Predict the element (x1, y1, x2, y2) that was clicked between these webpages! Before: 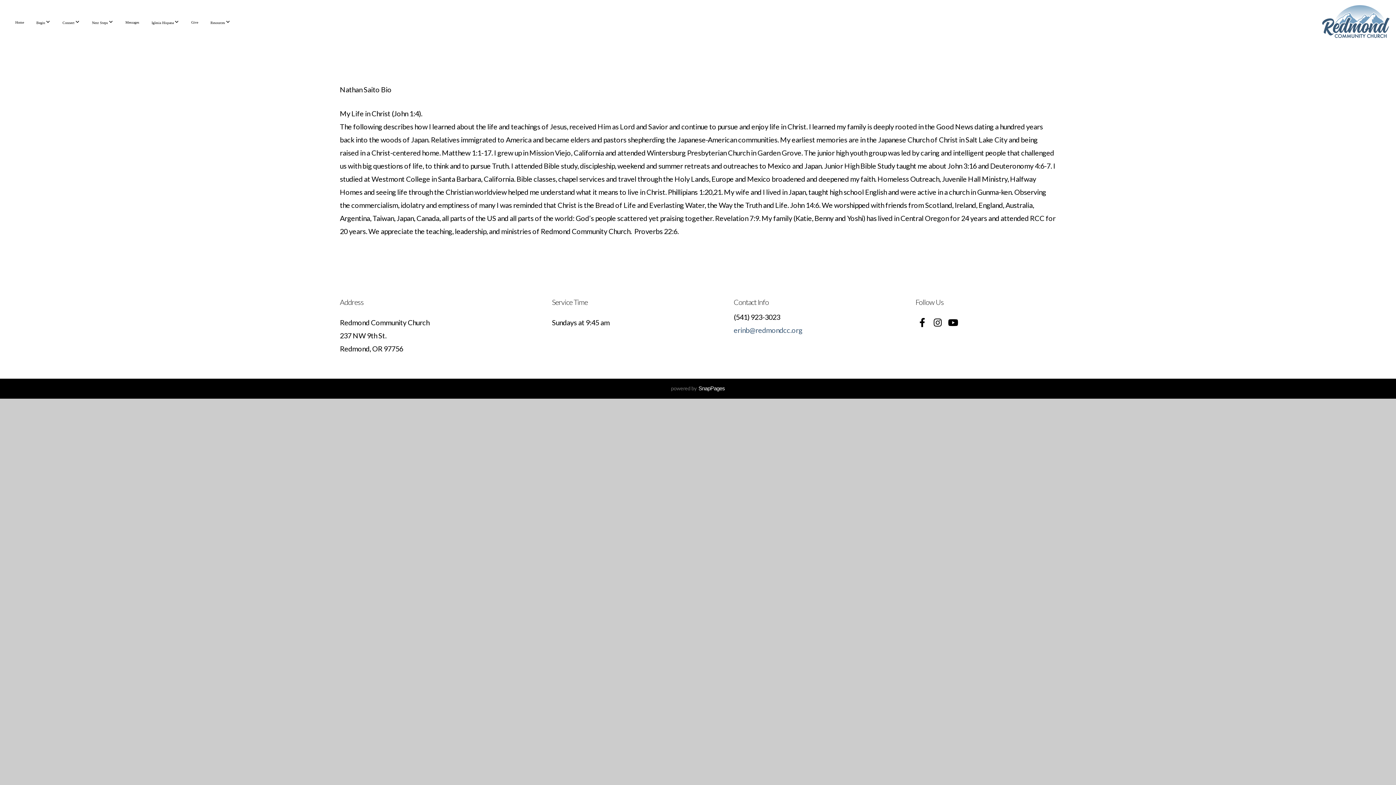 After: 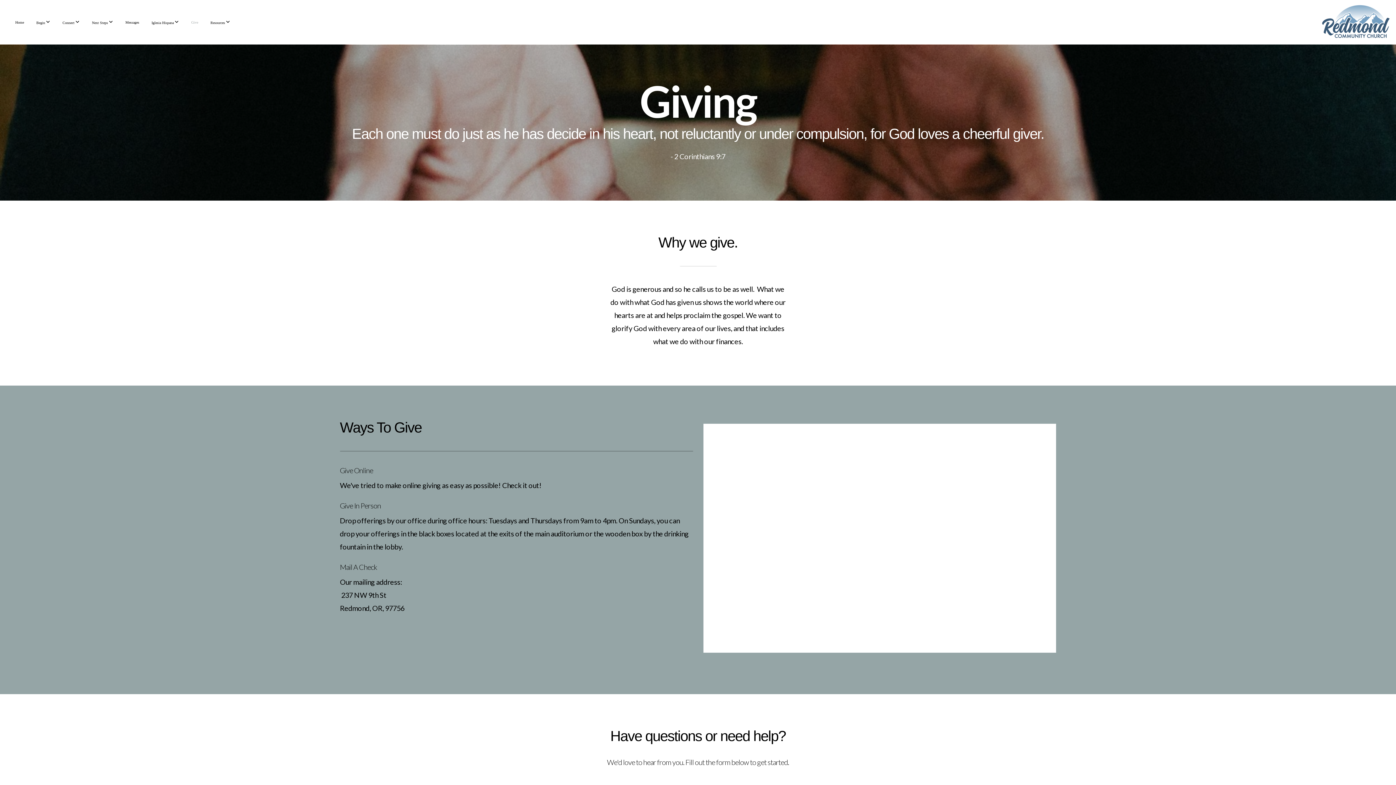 Action: label: Give bbox: (185, 13, 203, 31)